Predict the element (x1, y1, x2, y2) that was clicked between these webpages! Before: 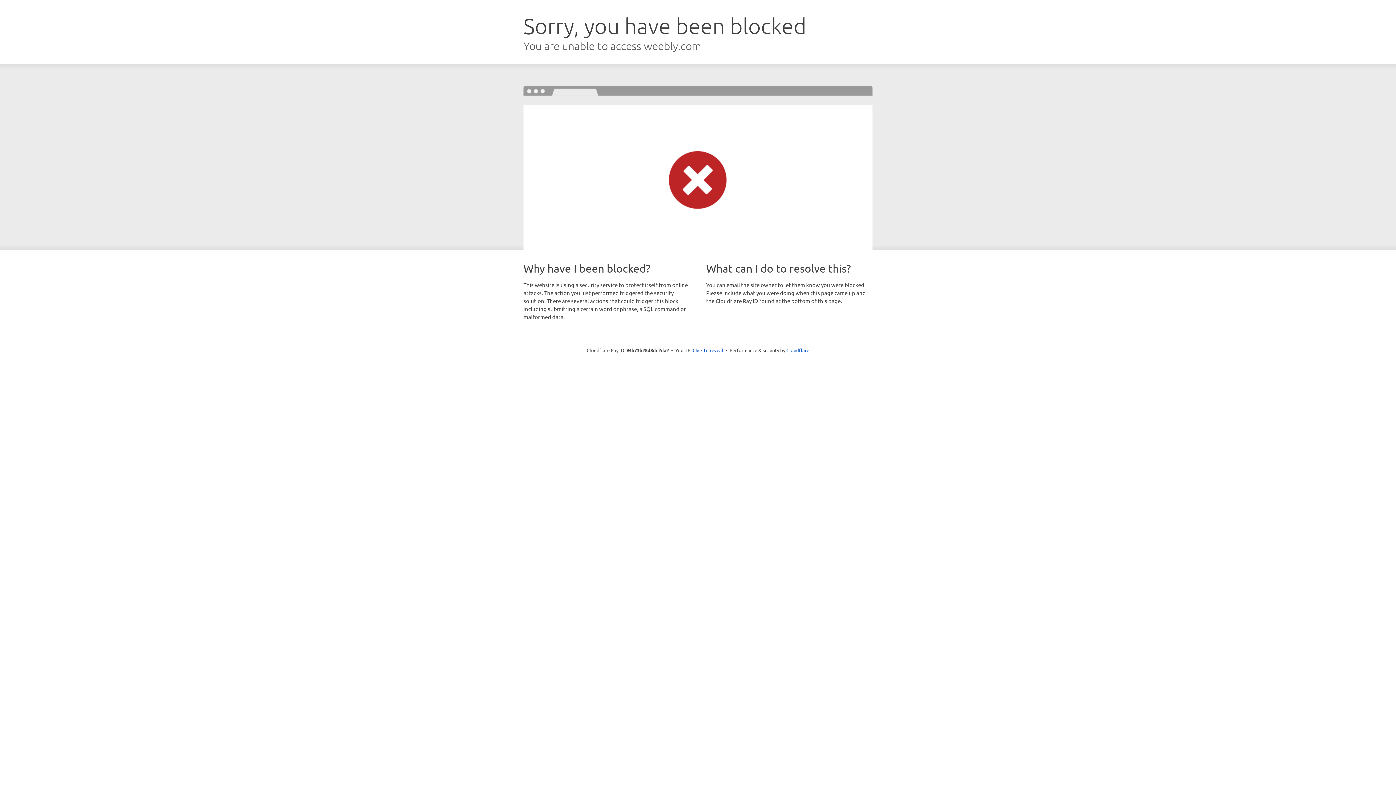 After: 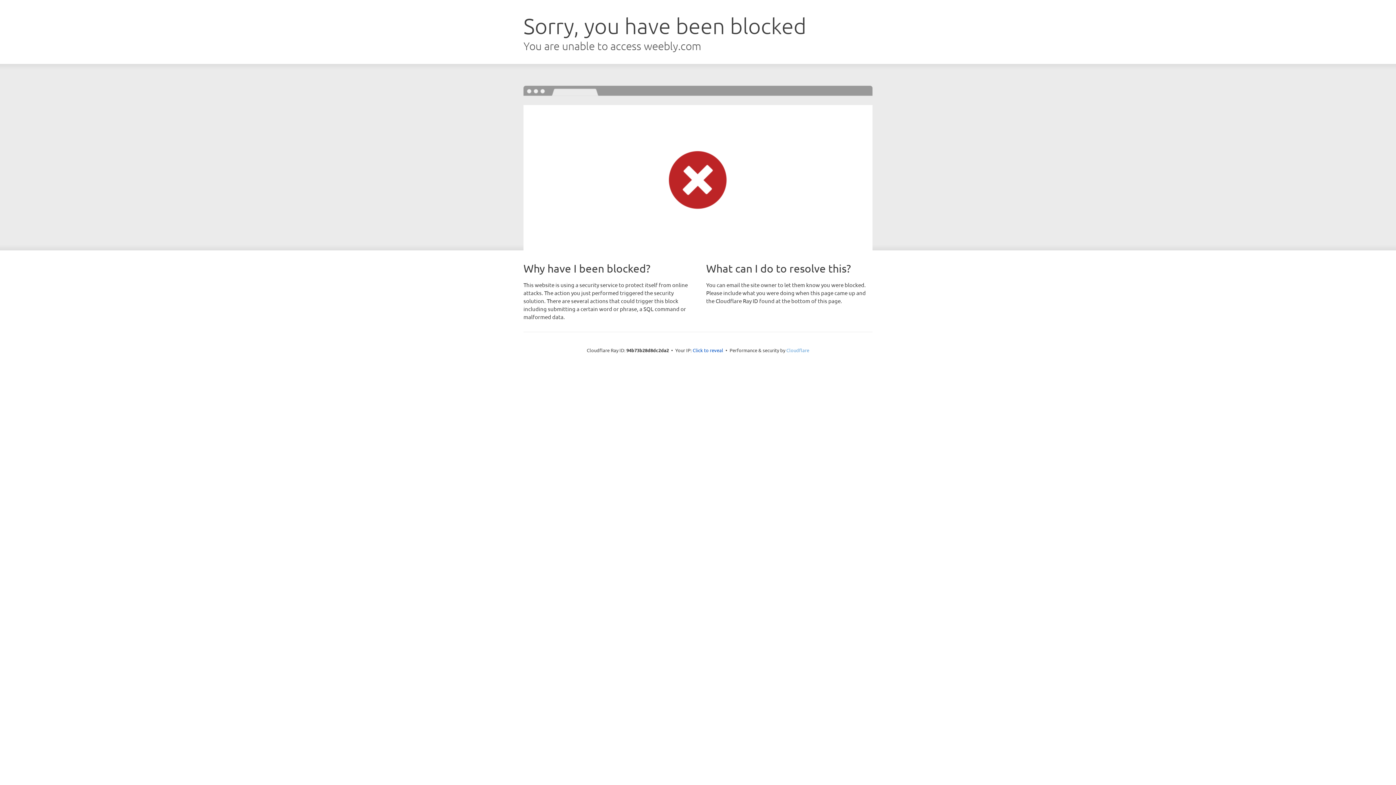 Action: label: Cloudflare bbox: (786, 347, 809, 353)